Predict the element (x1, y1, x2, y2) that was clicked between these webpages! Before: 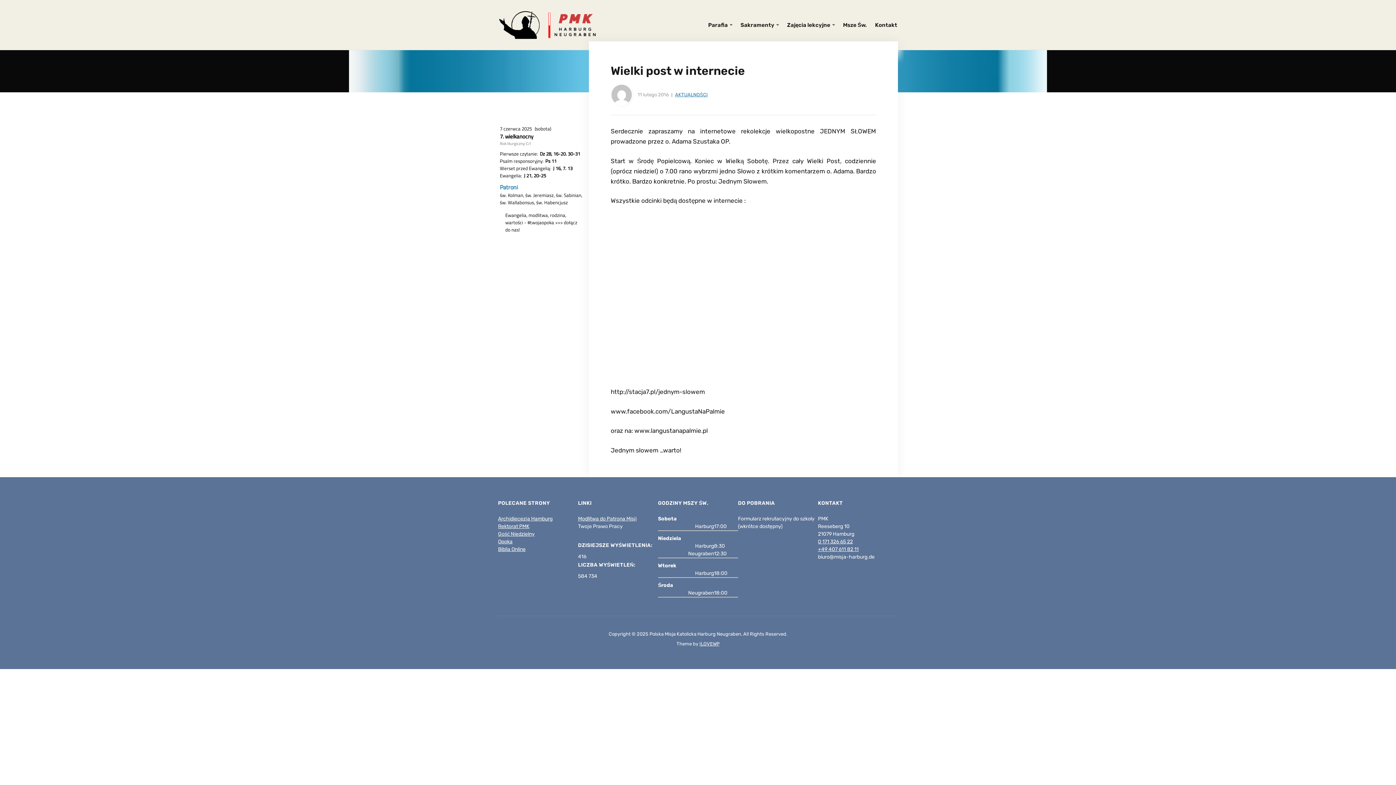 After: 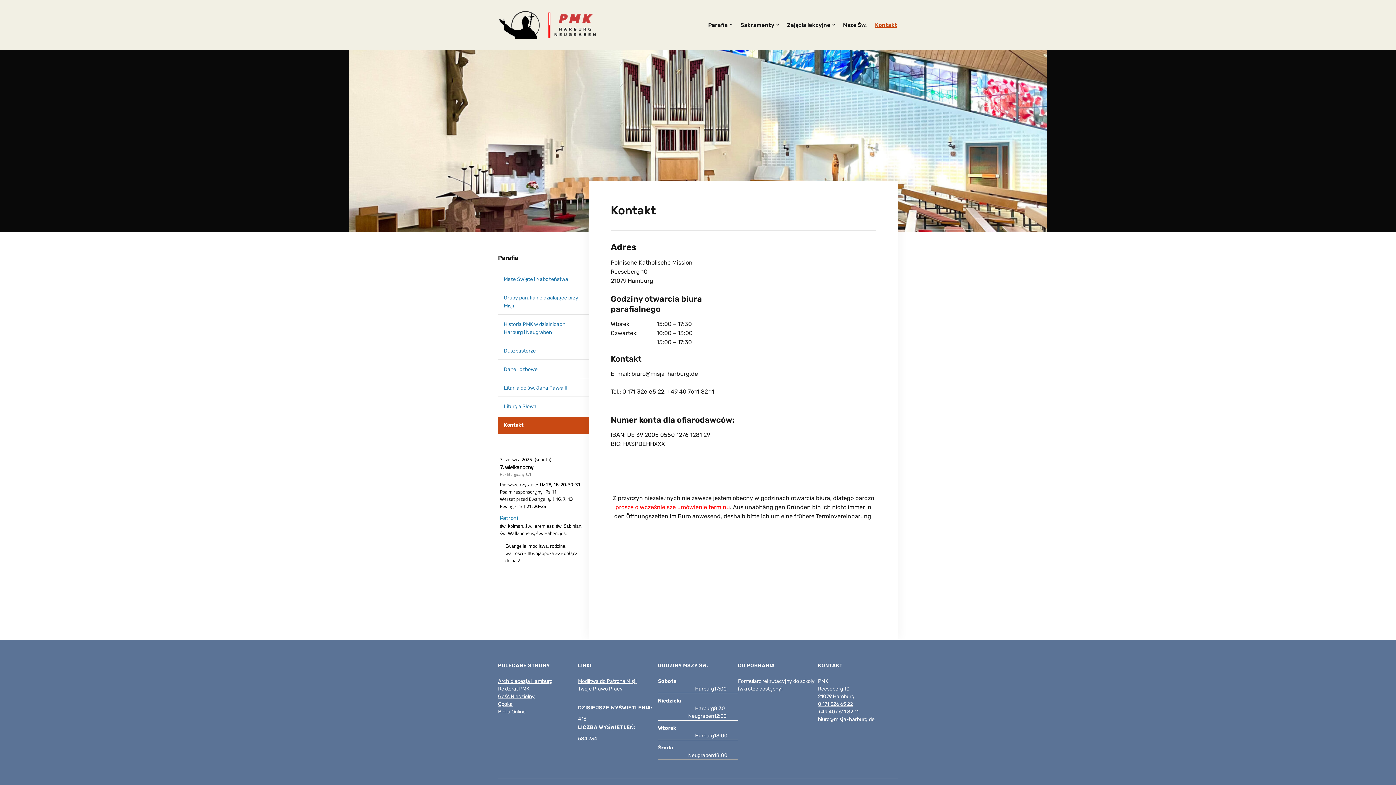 Action: label: Kontakt bbox: (874, 17, 898, 32)